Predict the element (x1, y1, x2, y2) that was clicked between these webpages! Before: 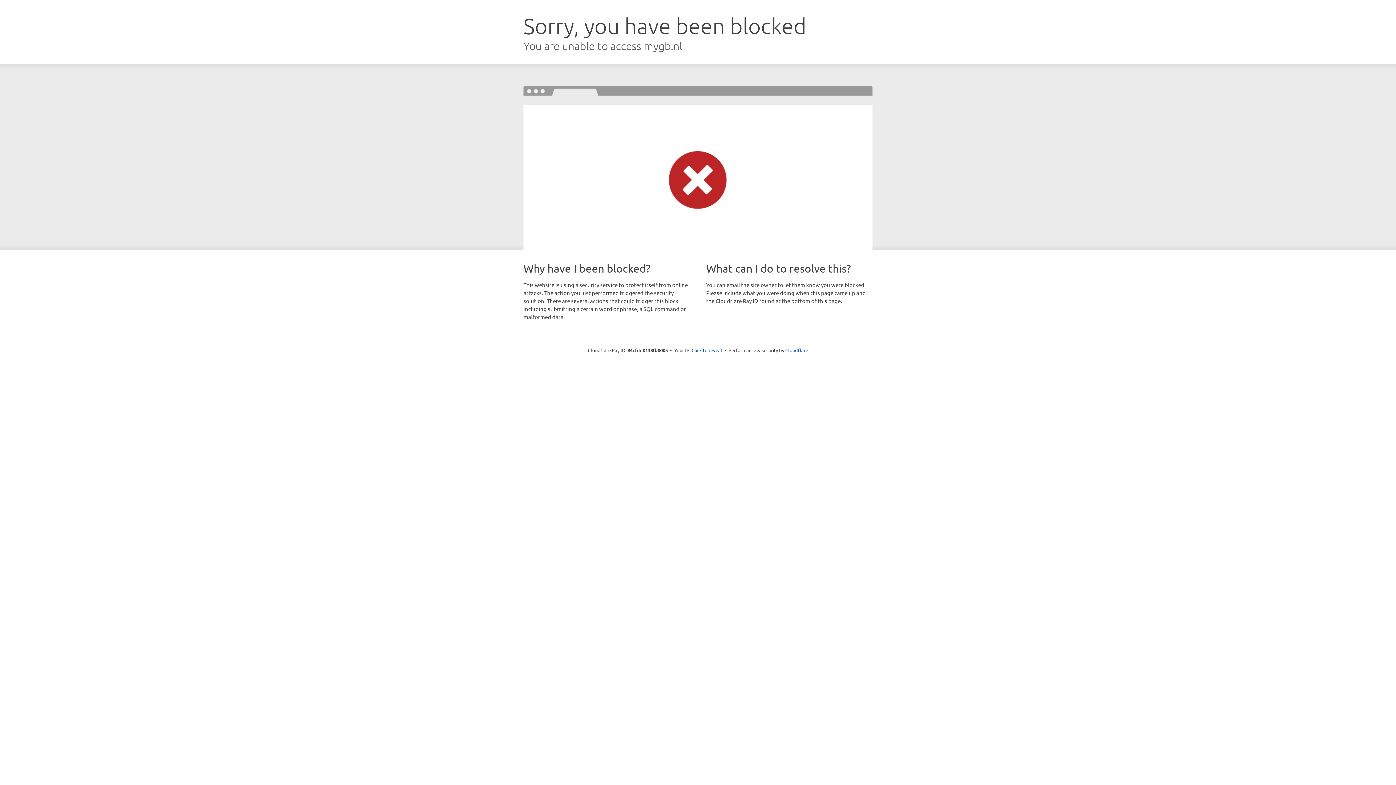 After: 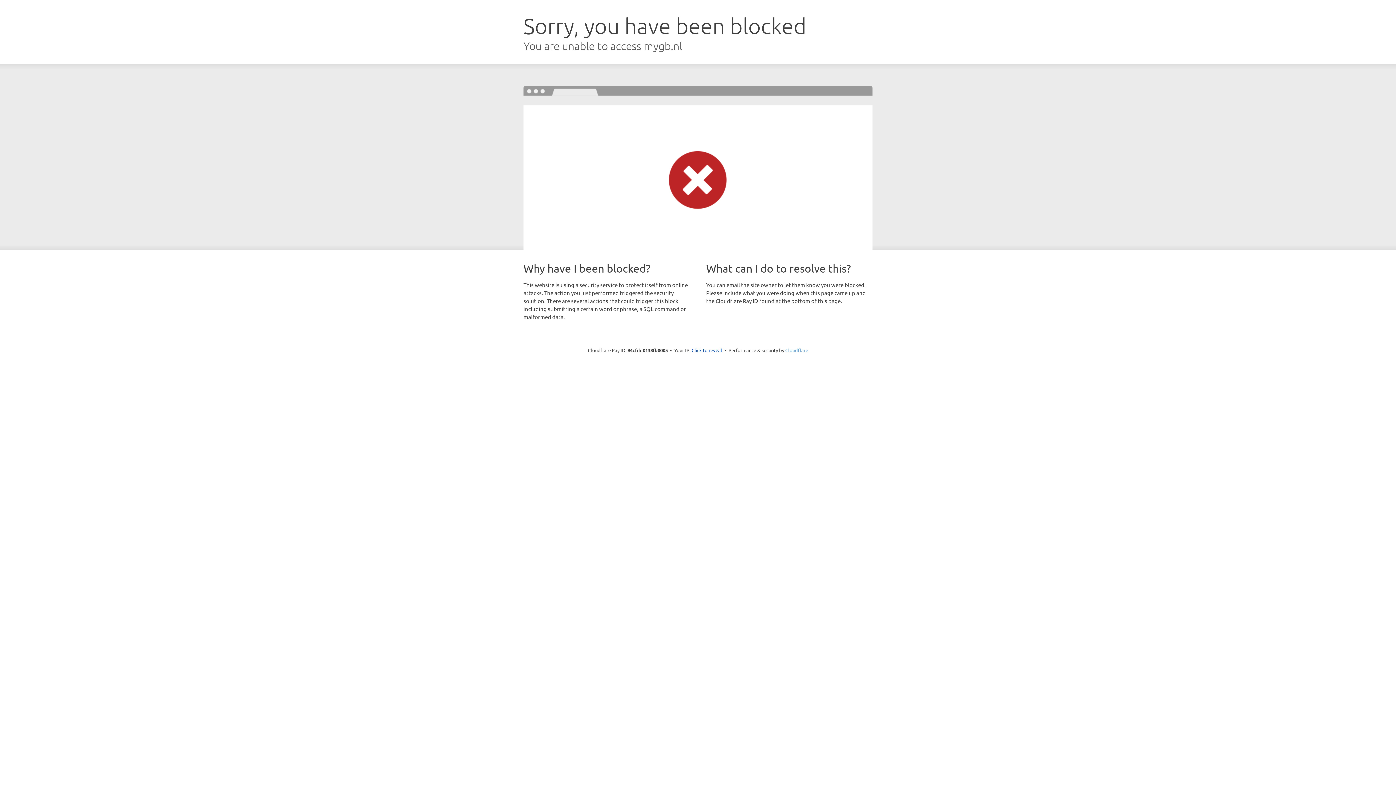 Action: label: Cloudflare bbox: (785, 347, 808, 353)